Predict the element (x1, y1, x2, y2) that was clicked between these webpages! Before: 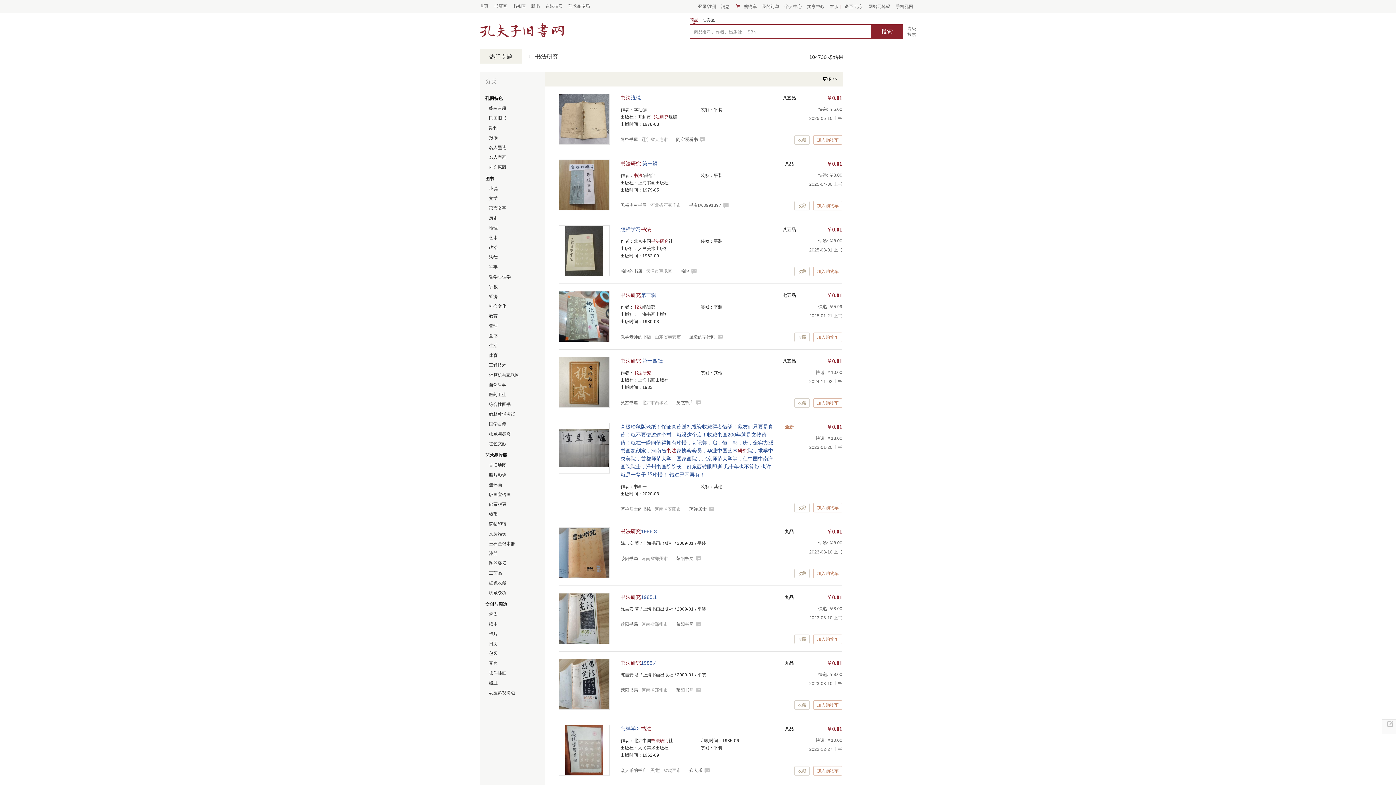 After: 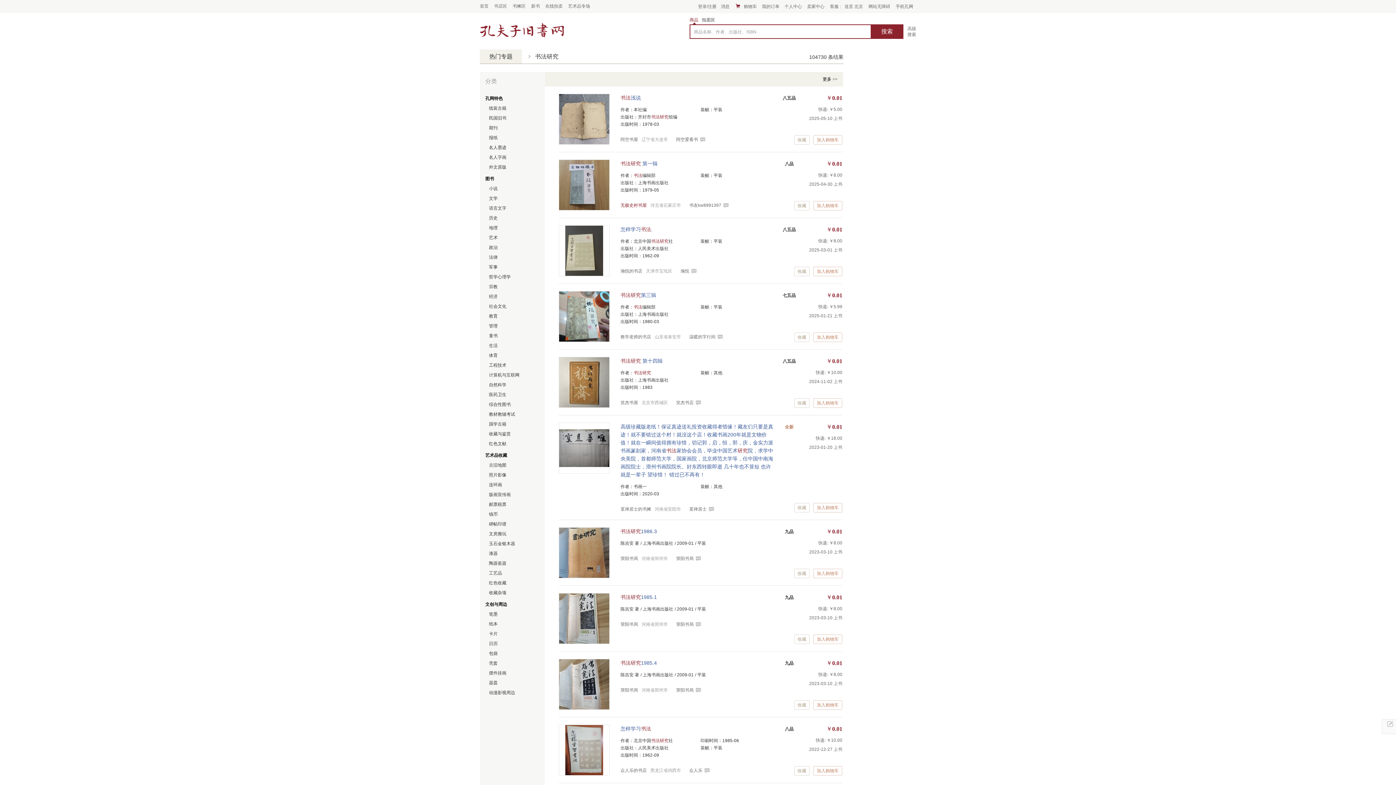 Action: label: 无极史村书屋 bbox: (620, 202, 646, 208)